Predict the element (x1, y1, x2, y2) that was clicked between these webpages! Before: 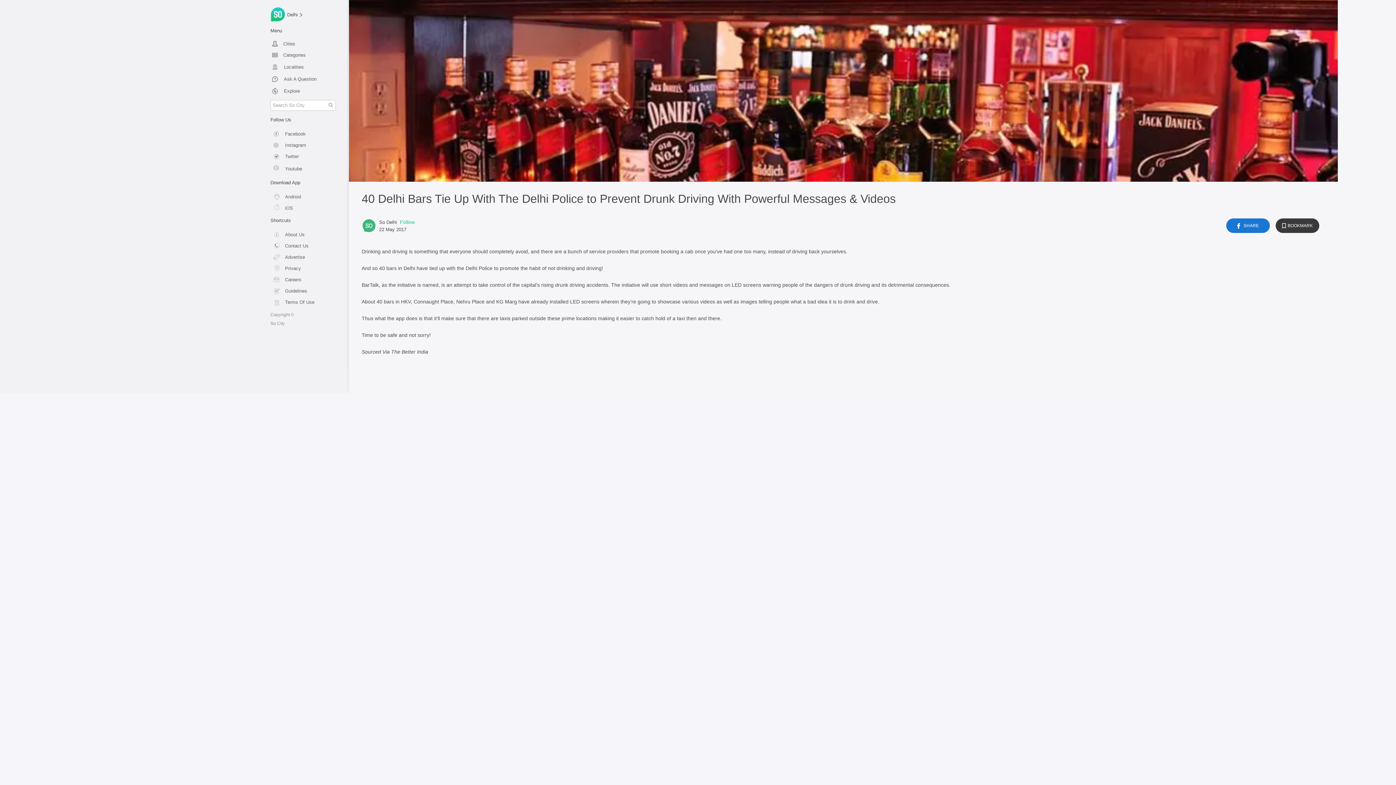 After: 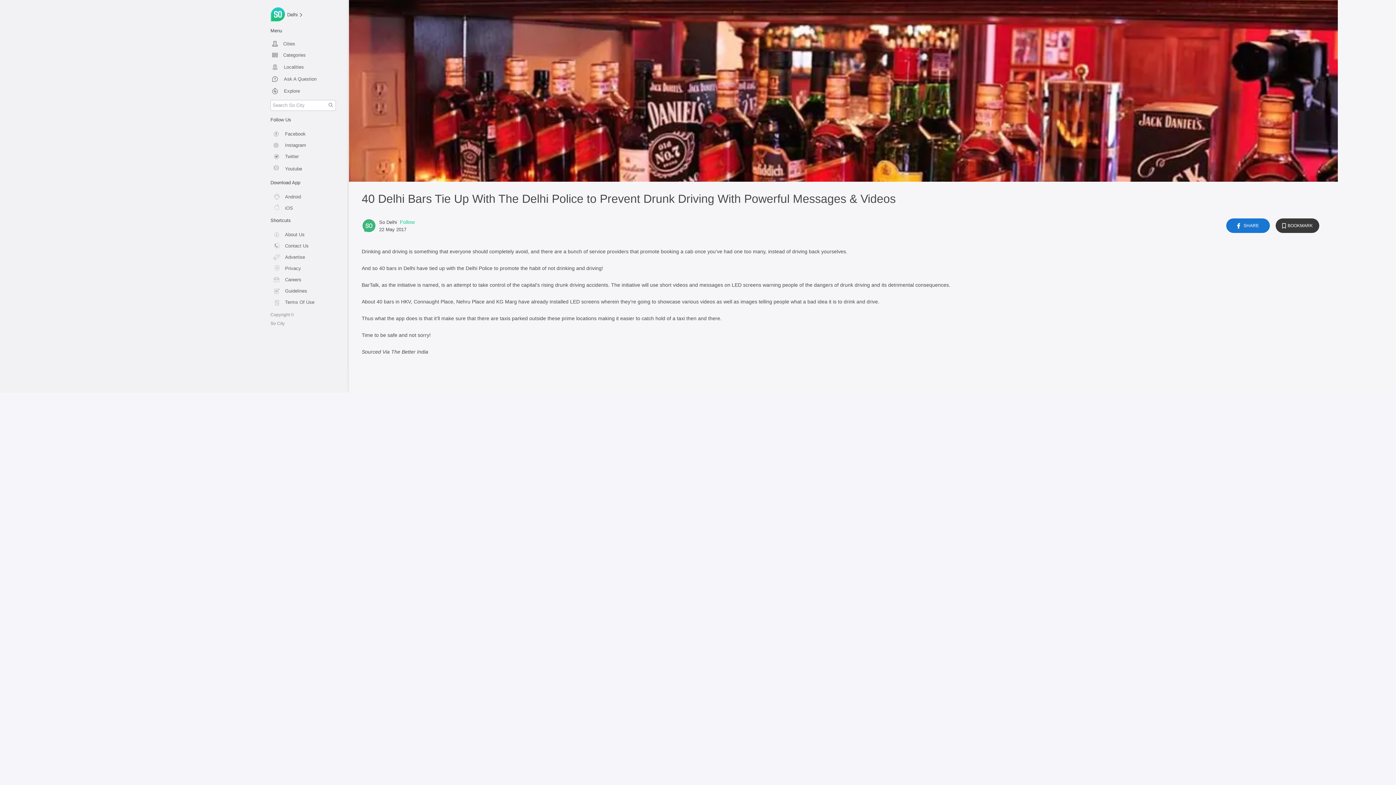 Action: label: Privacy bbox: (270, 260, 341, 272)